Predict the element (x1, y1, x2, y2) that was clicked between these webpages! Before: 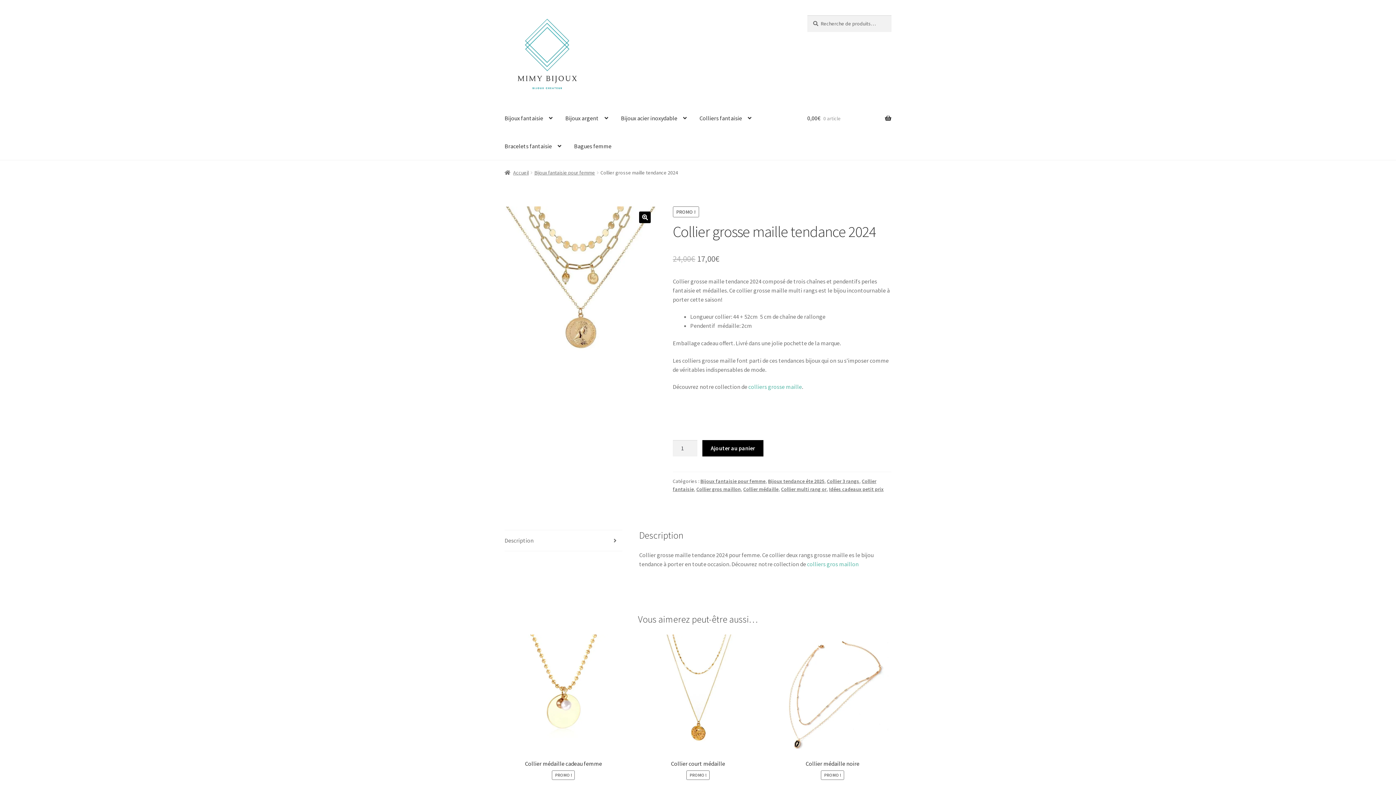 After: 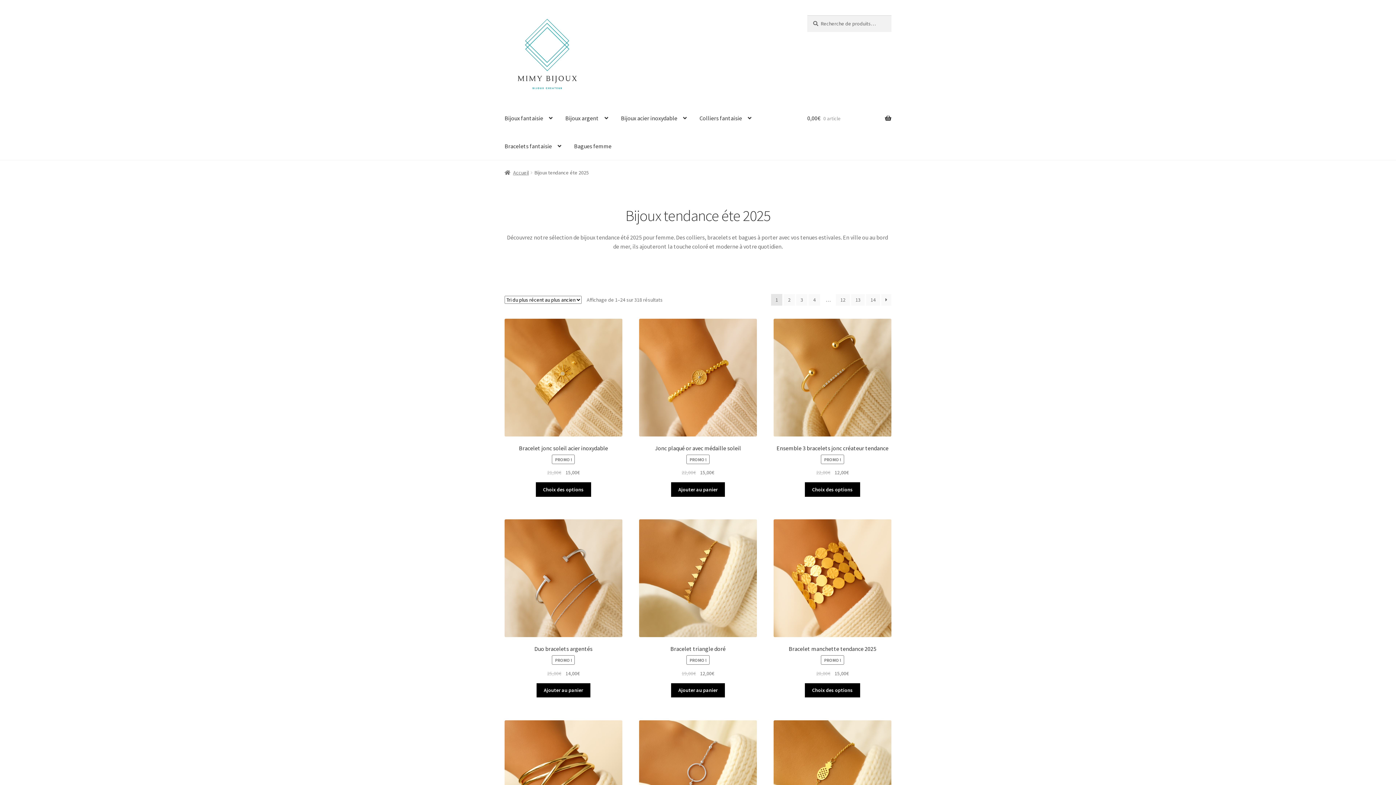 Action: bbox: (768, 478, 824, 484) label: Bijoux tendance éte 2025